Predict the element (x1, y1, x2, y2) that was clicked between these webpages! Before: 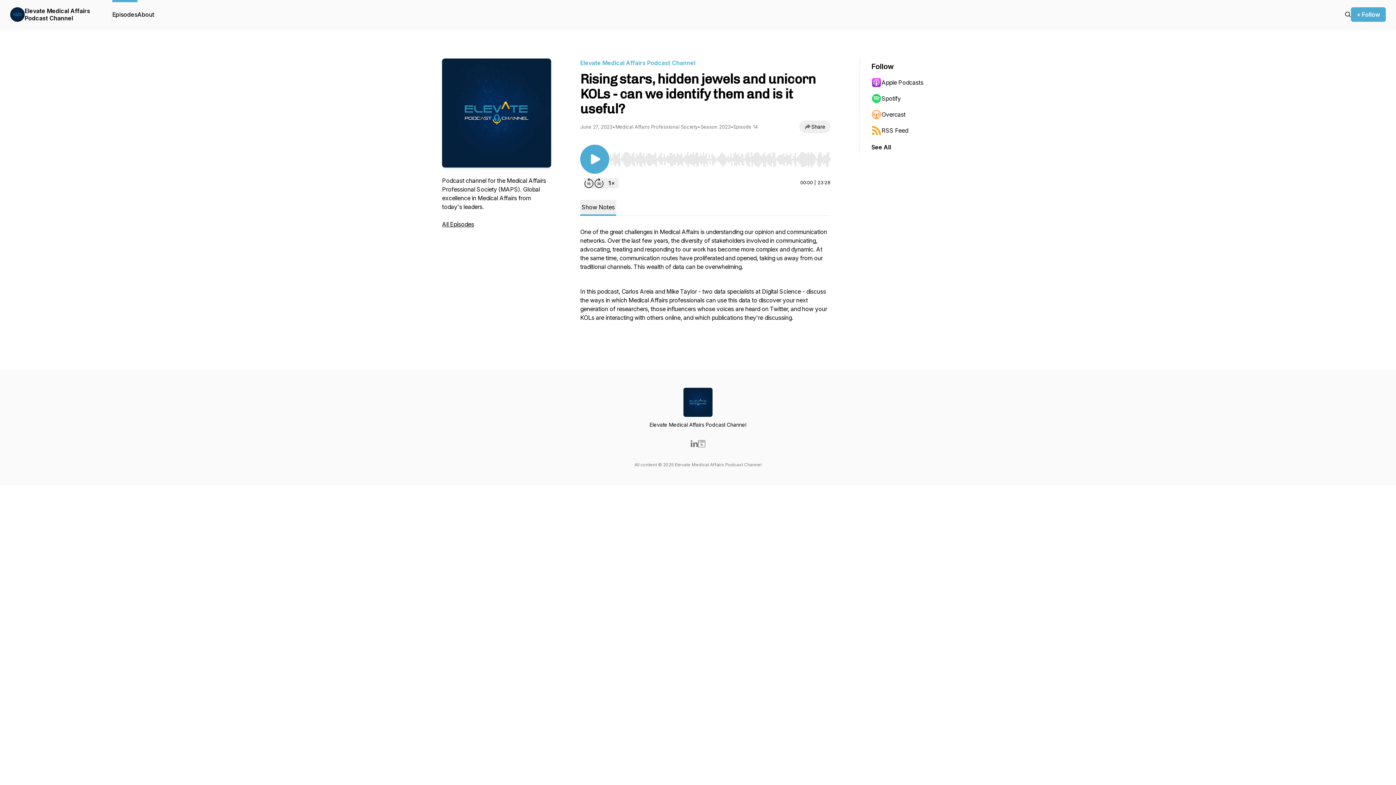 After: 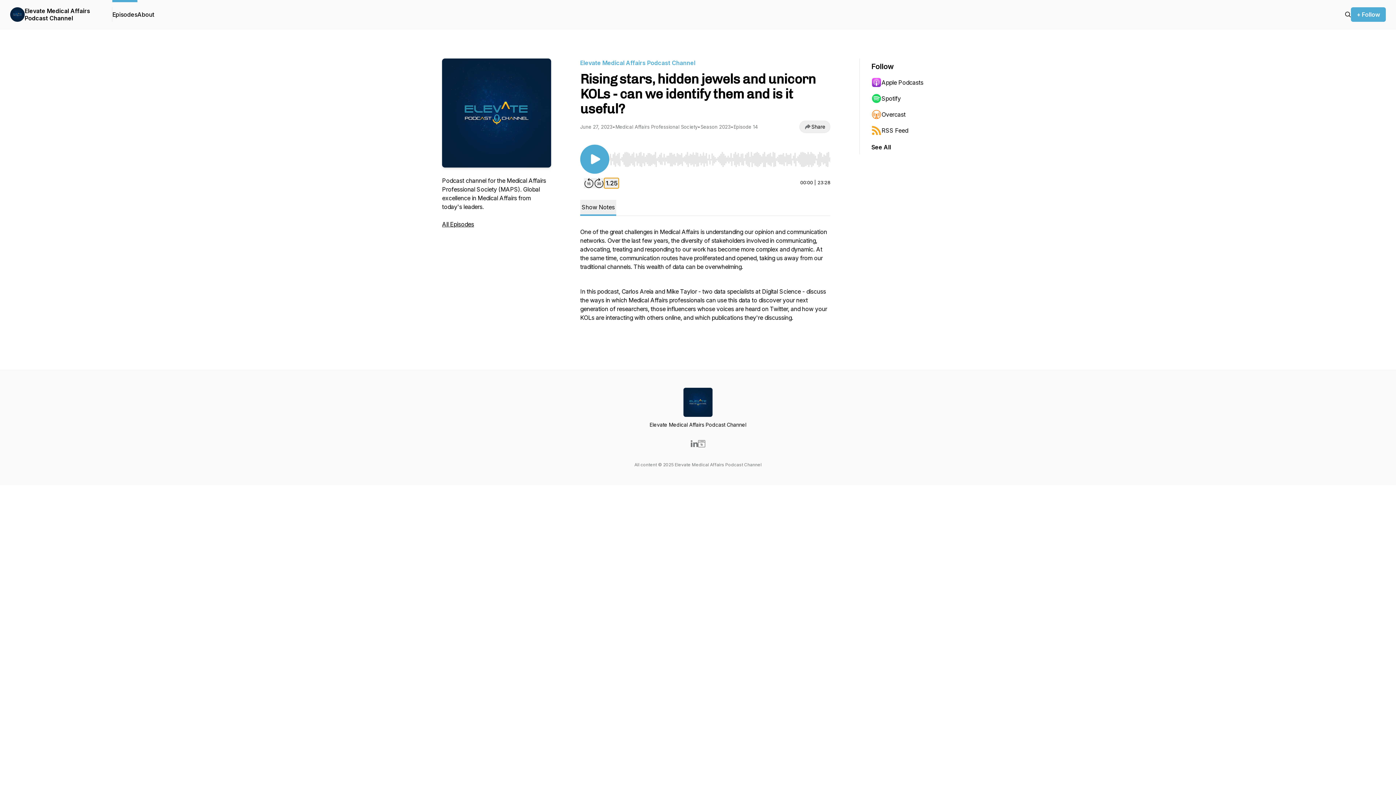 Action: label: Change playback speed bbox: (604, 178, 618, 188)